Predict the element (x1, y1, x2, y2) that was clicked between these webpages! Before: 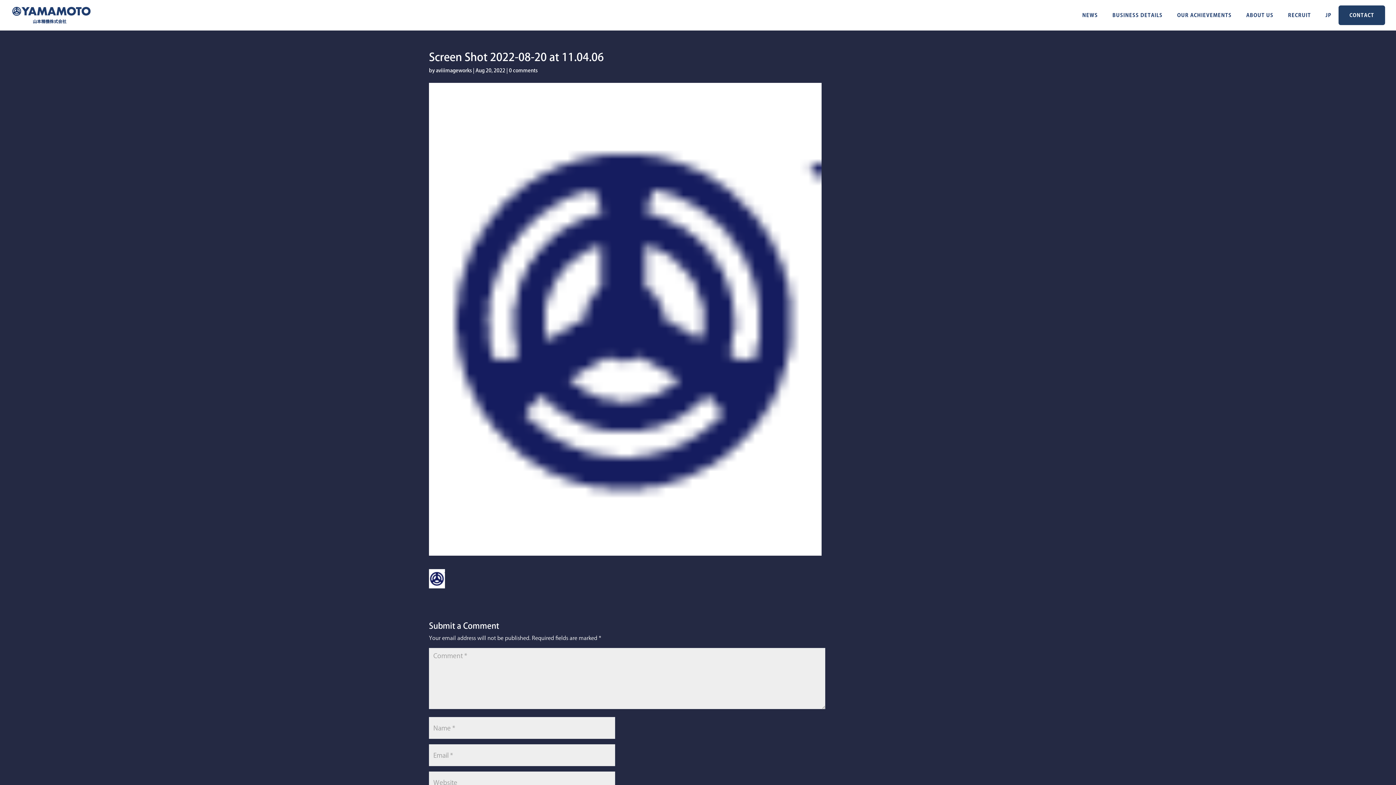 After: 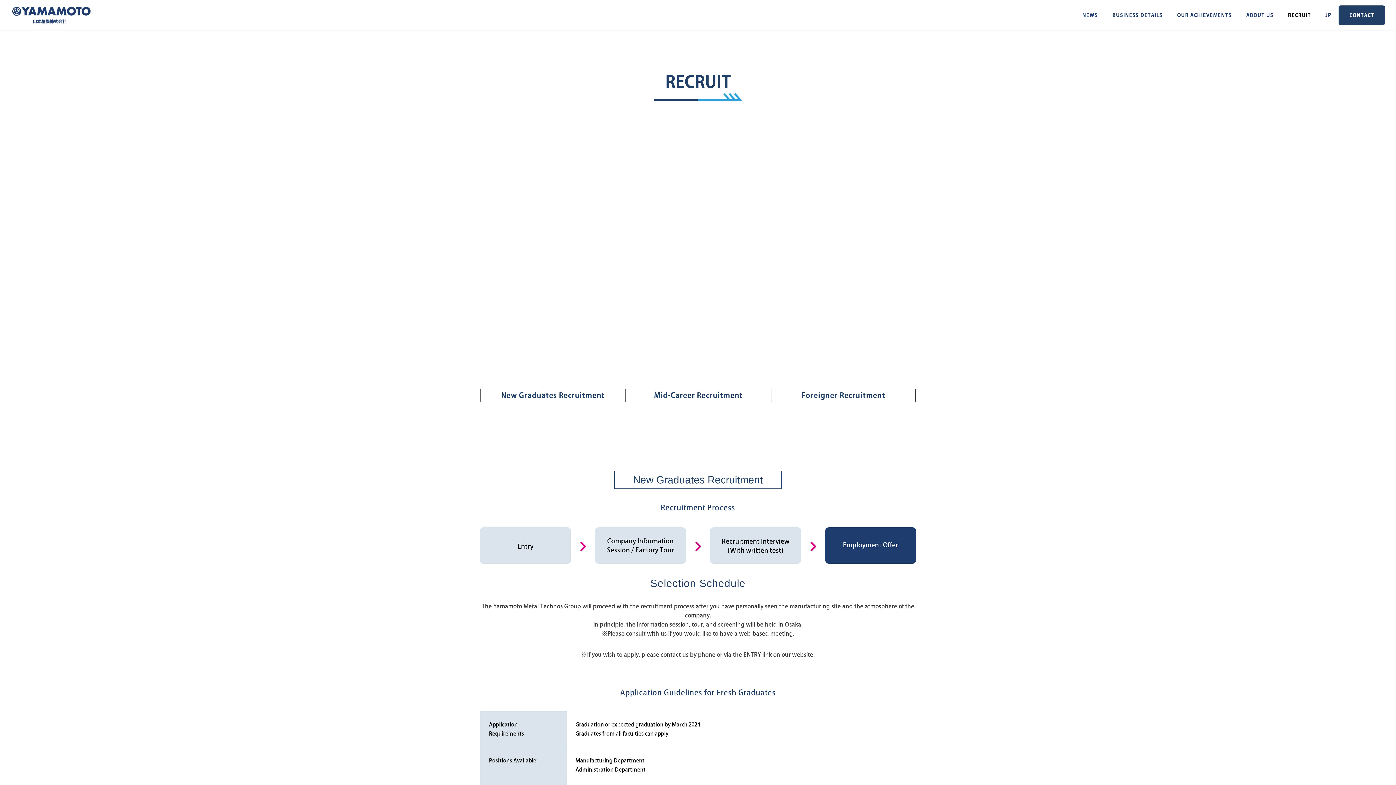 Action: bbox: (1288, 12, 1311, 17) label: RECRUIT